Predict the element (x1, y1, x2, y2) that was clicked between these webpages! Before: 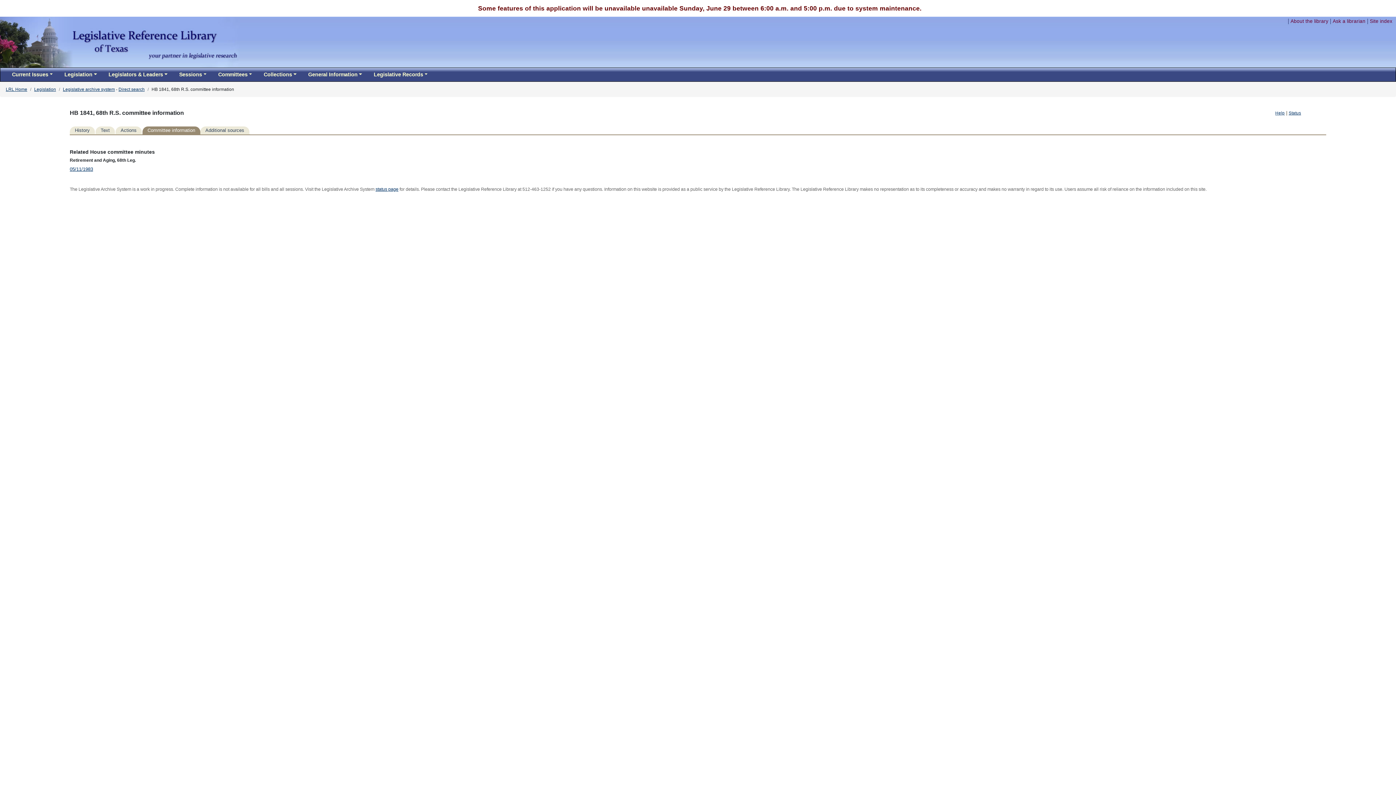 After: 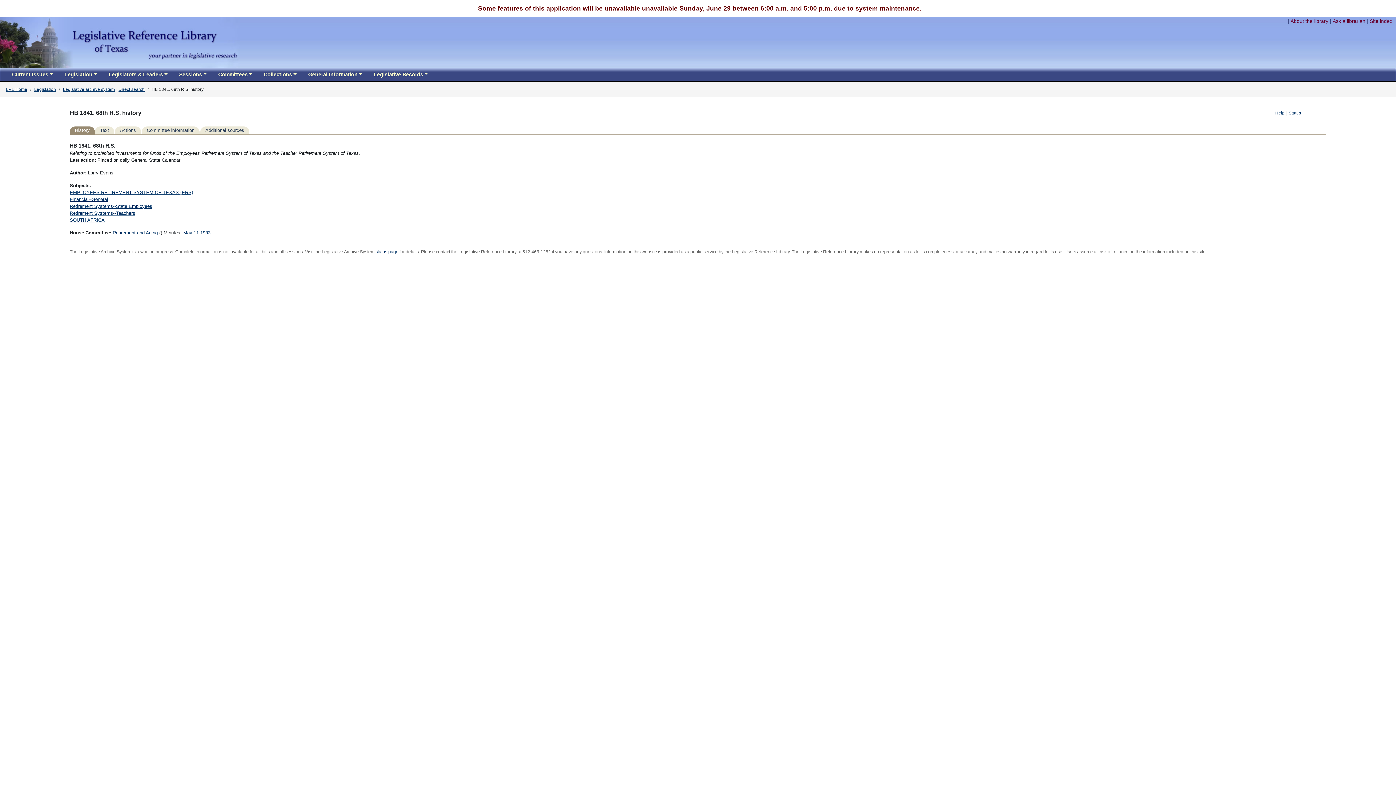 Action: bbox: (69, 126, 94, 134) label: History